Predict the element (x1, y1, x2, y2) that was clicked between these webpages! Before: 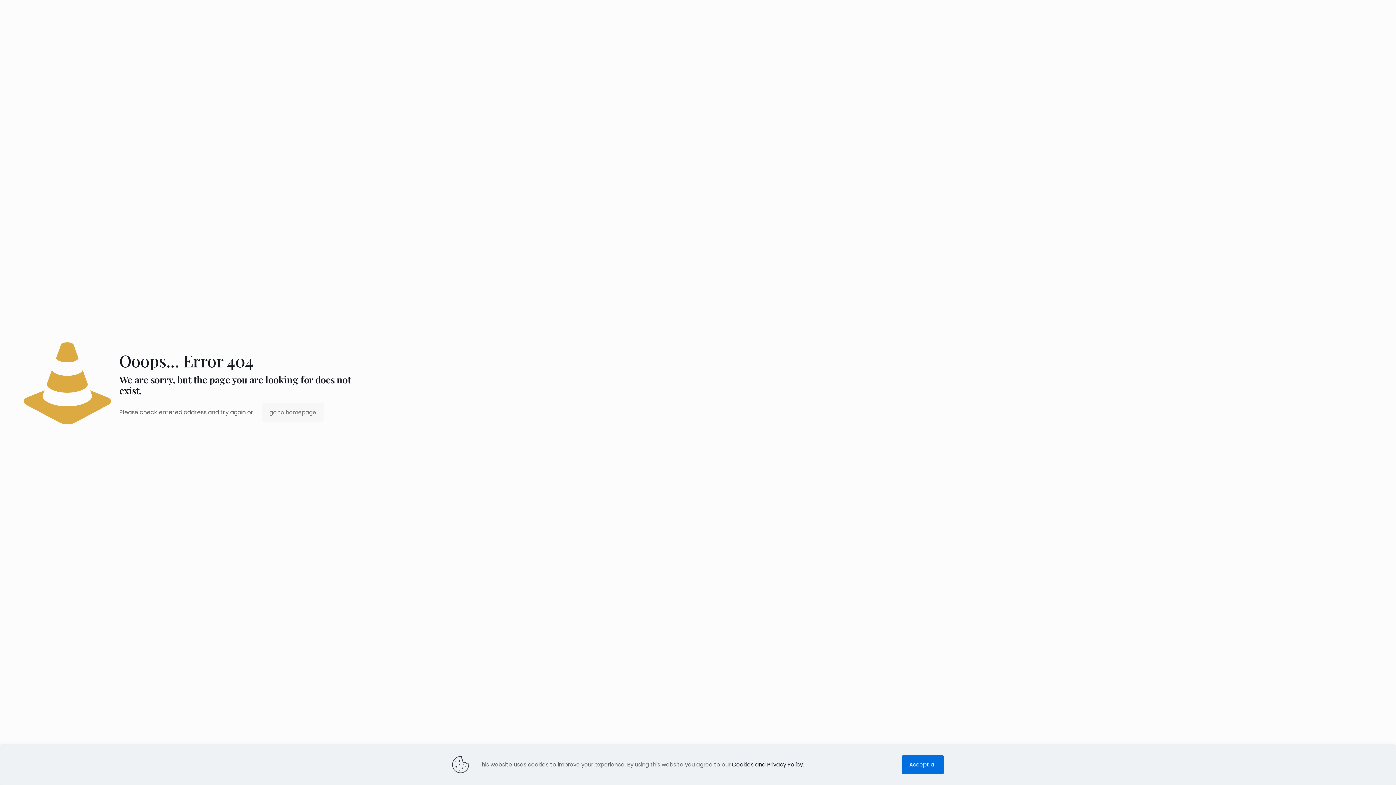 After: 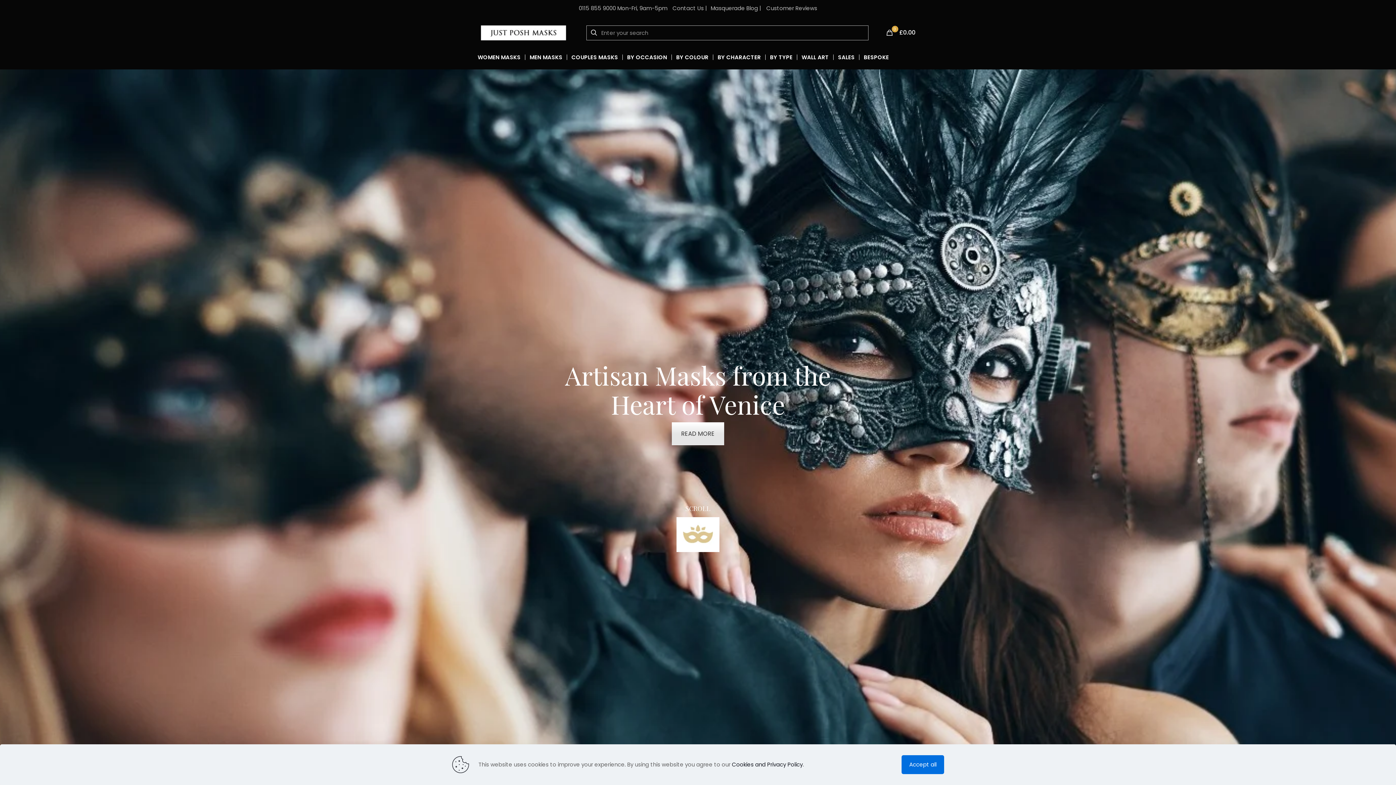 Action: bbox: (262, 402, 323, 422) label: go to homepage